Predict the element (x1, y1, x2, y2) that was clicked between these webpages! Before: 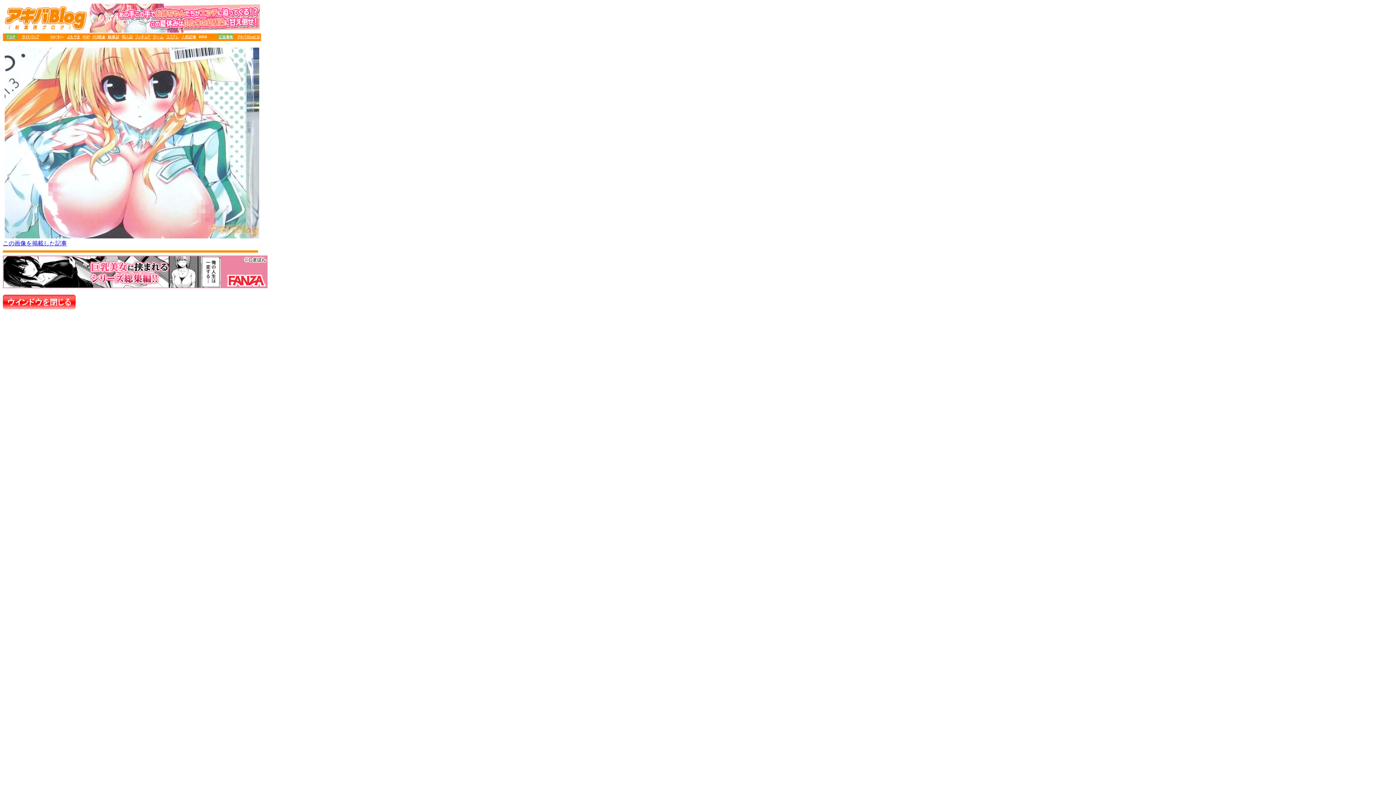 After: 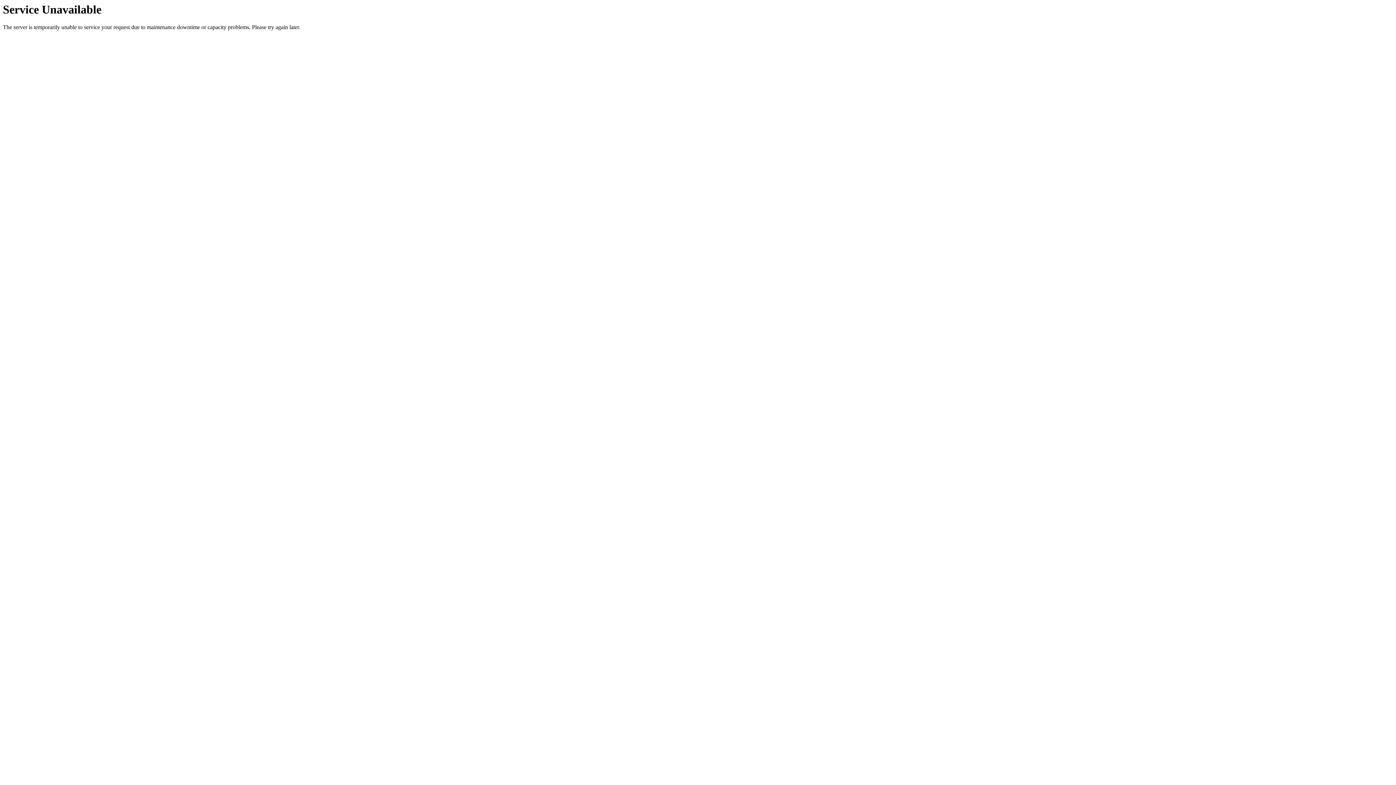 Action: bbox: (2, 27, 88, 33)